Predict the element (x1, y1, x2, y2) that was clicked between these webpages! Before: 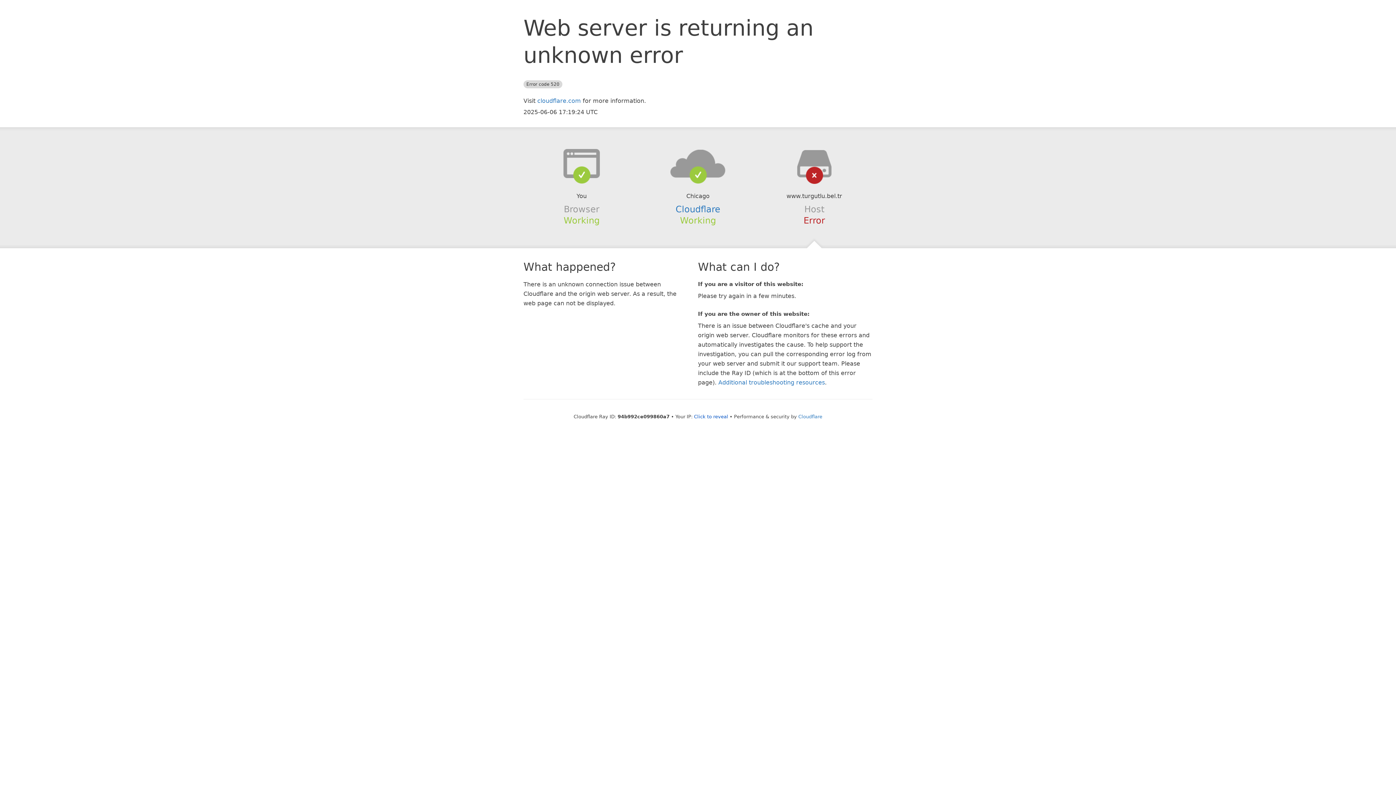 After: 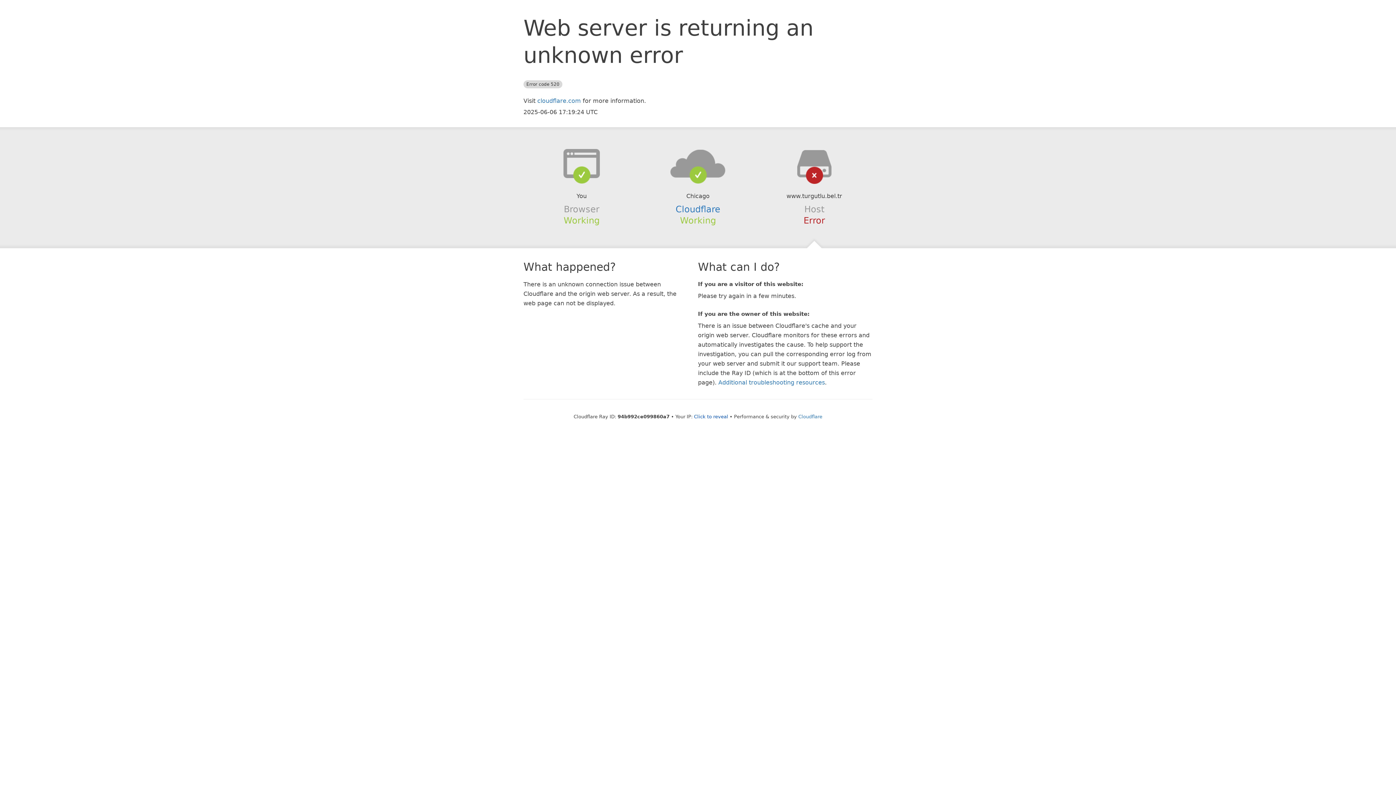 Action: bbox: (639, 148, 756, 178)